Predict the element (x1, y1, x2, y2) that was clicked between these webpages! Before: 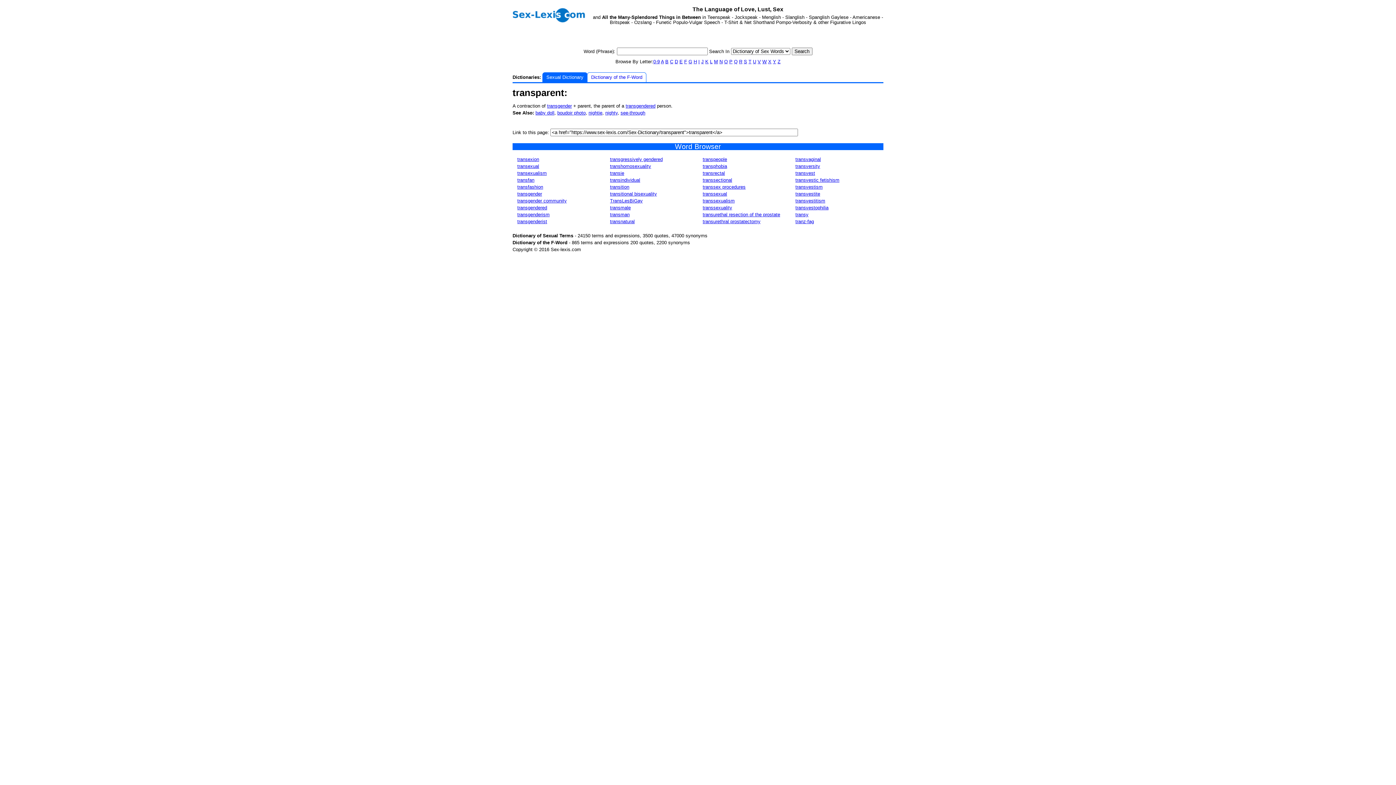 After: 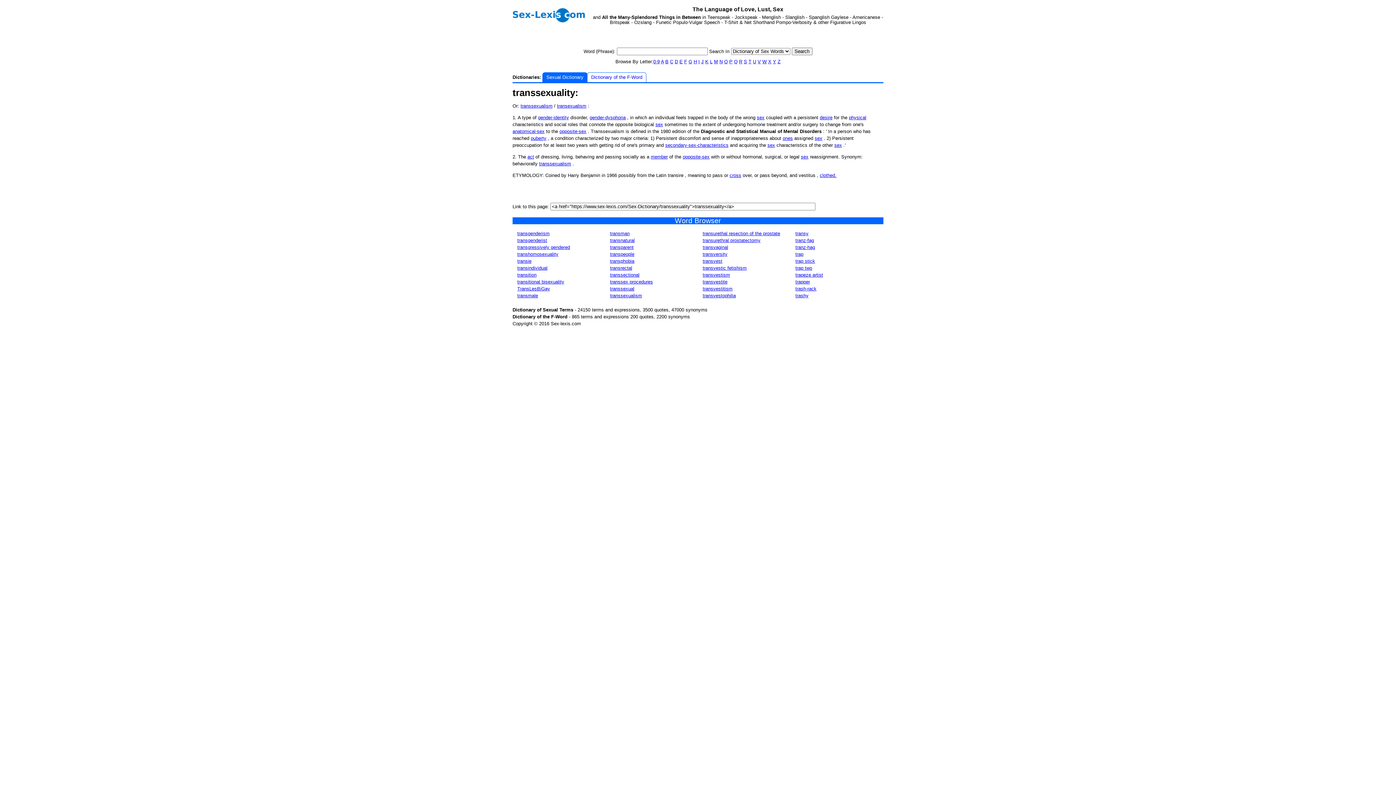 Action: label: transsexuality bbox: (702, 205, 732, 210)